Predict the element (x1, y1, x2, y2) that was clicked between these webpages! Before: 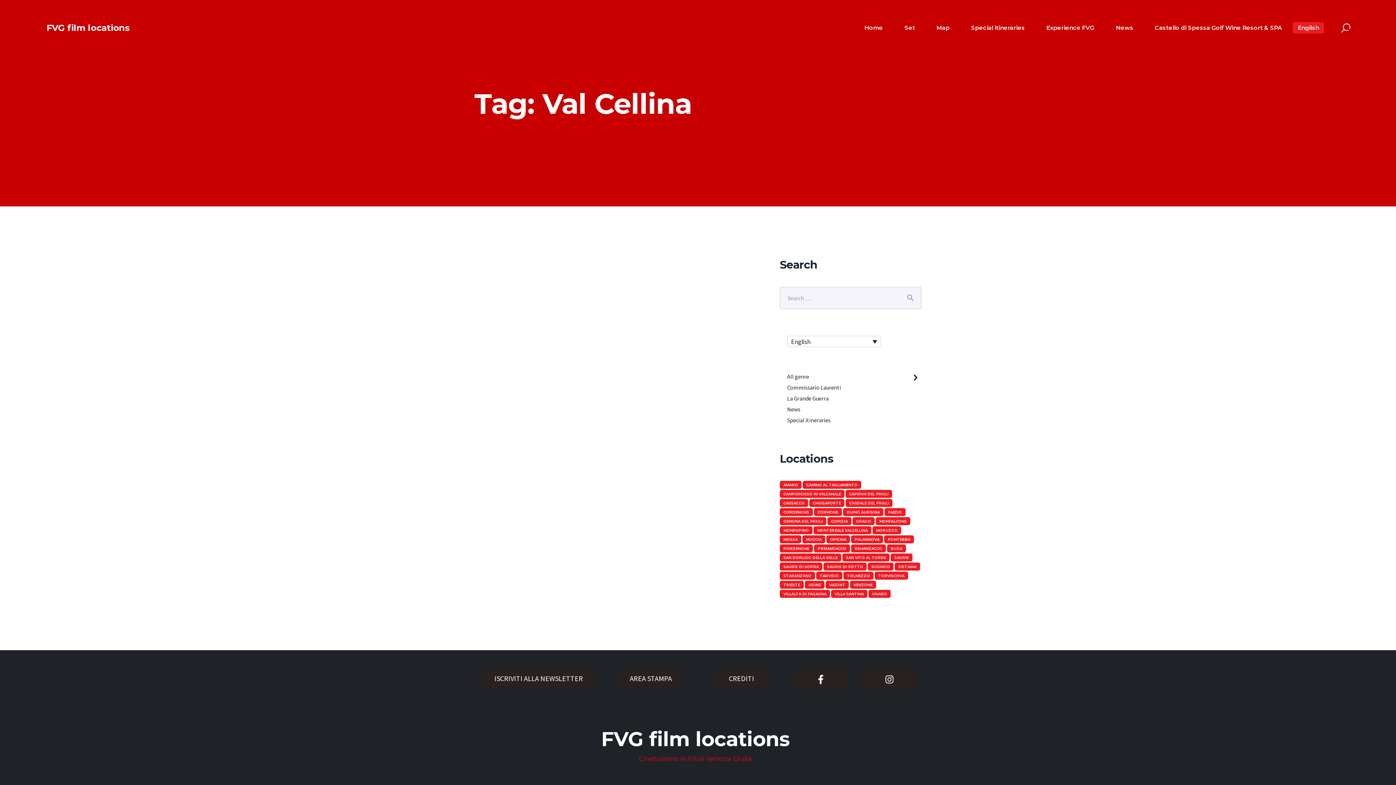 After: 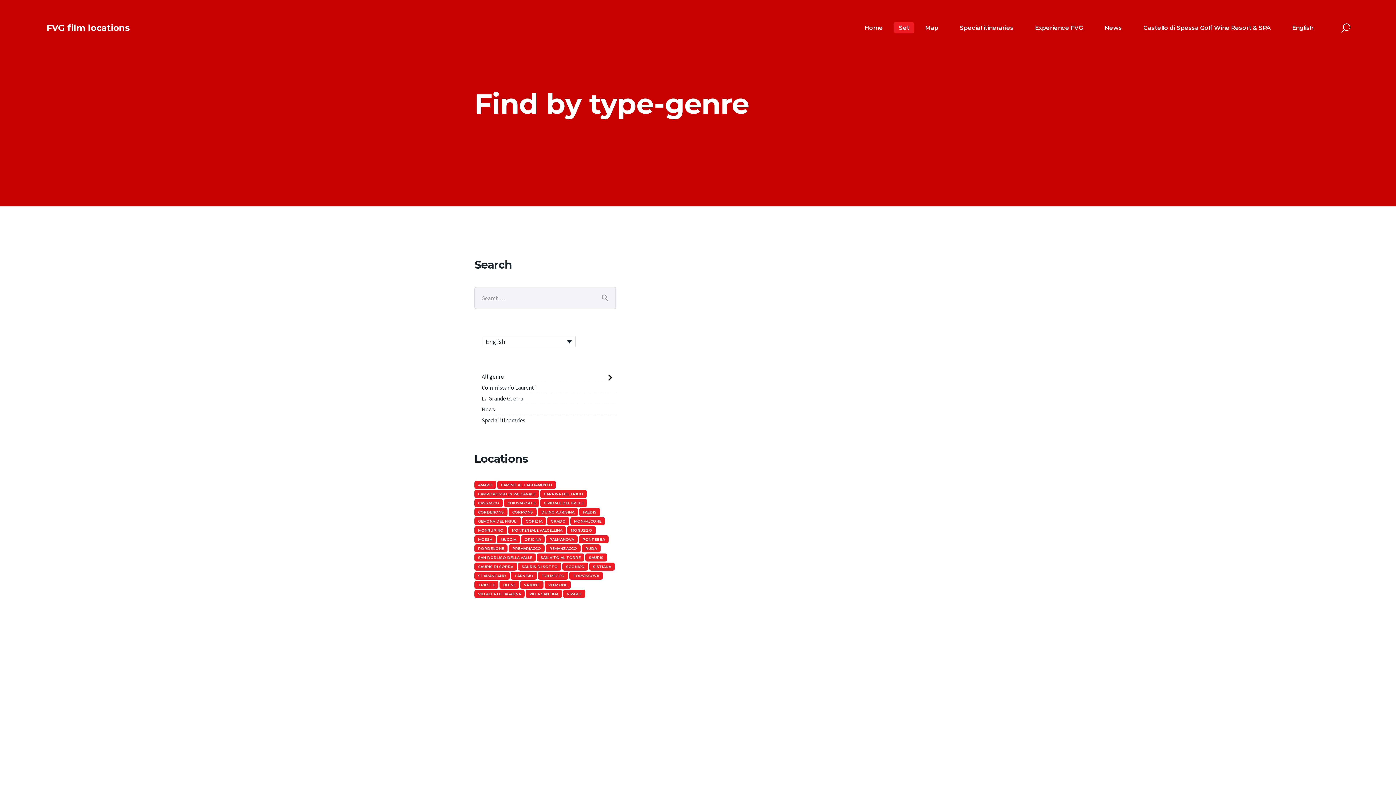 Action: bbox: (893, 22, 925, 33) label: Set